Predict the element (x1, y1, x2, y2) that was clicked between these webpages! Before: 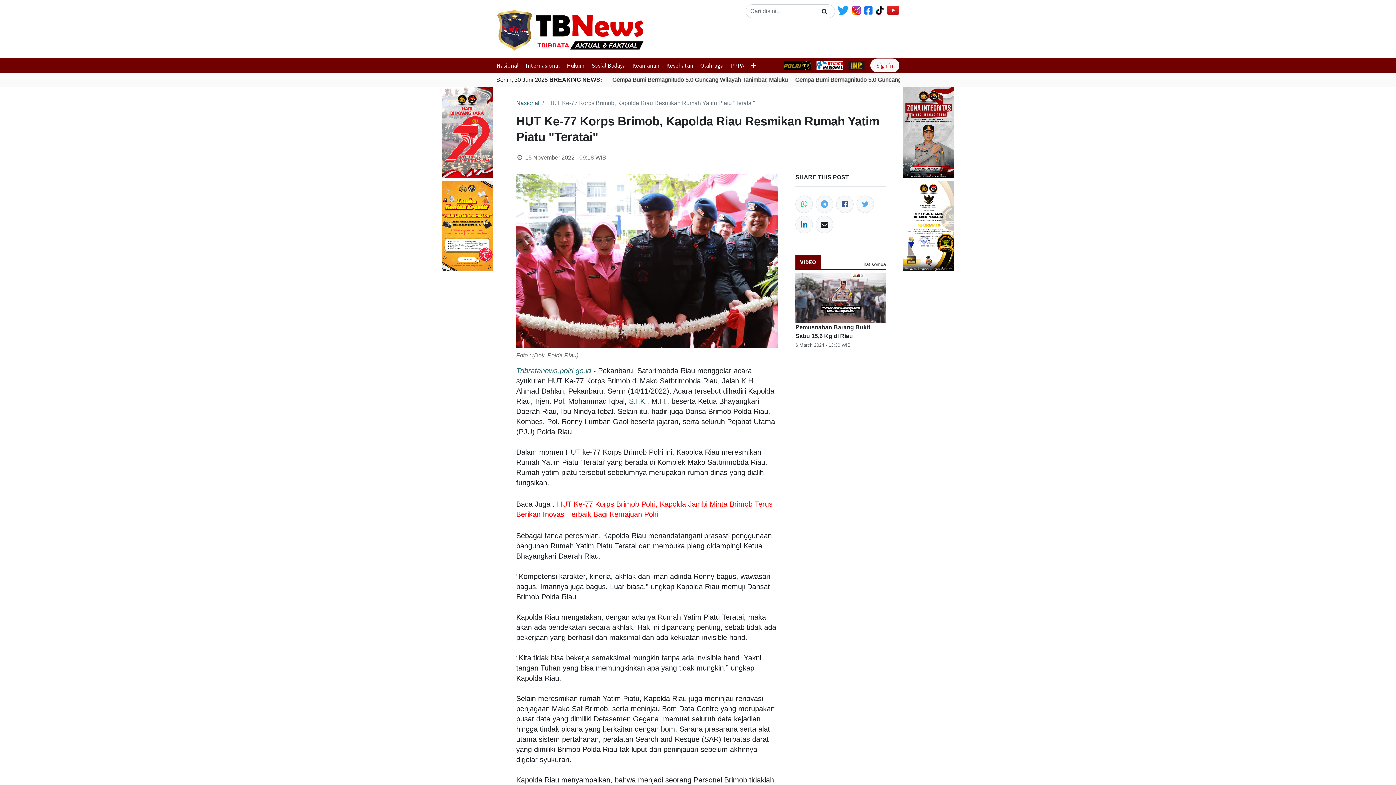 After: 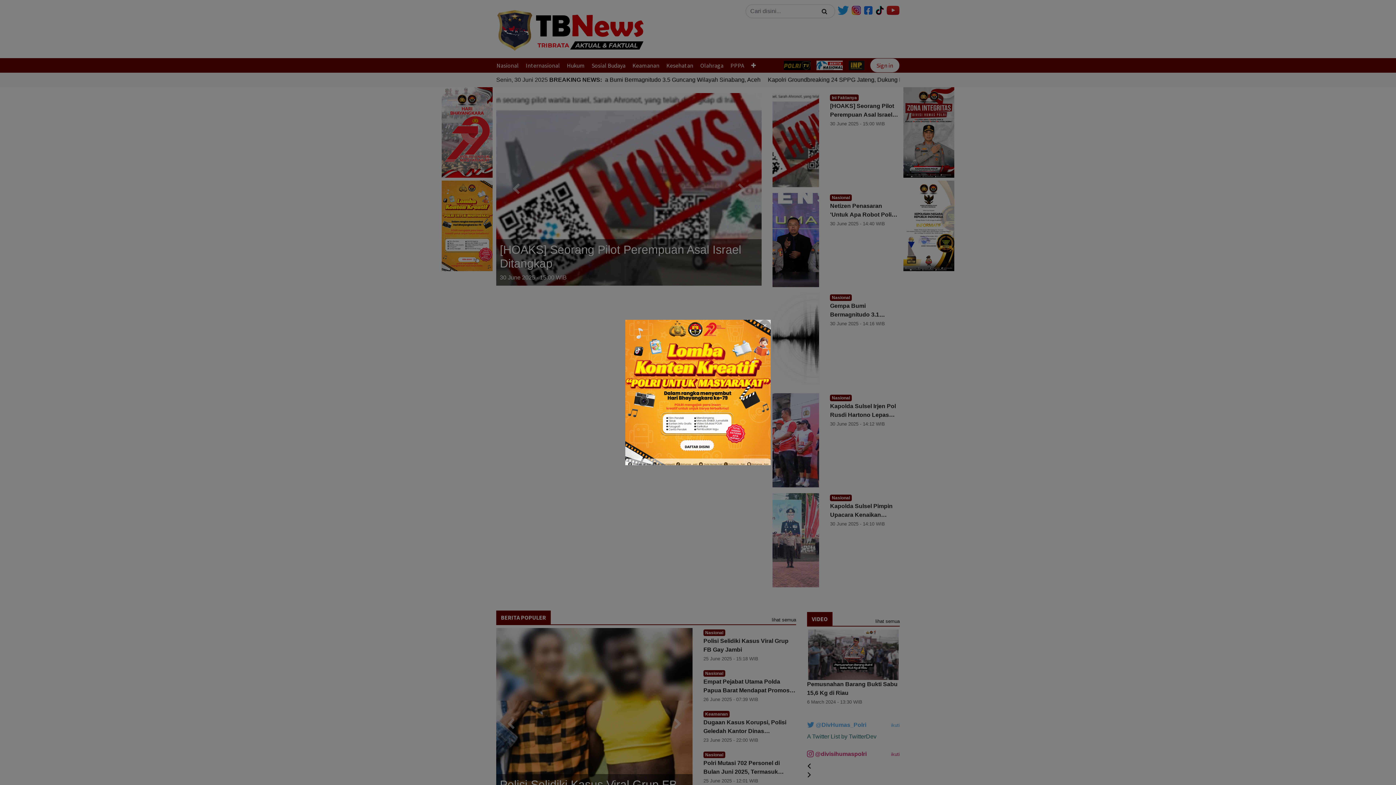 Action: bbox: (496, 8, 645, 55)